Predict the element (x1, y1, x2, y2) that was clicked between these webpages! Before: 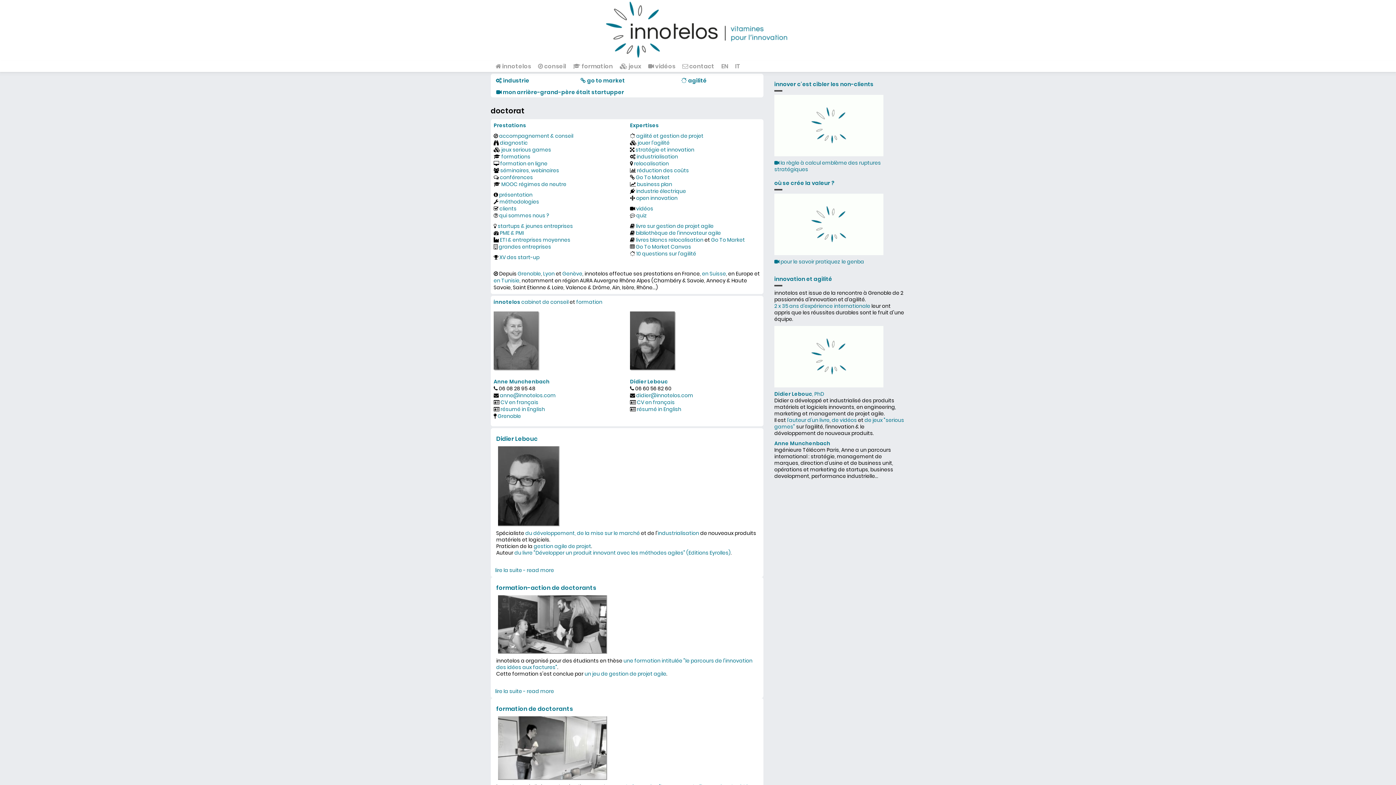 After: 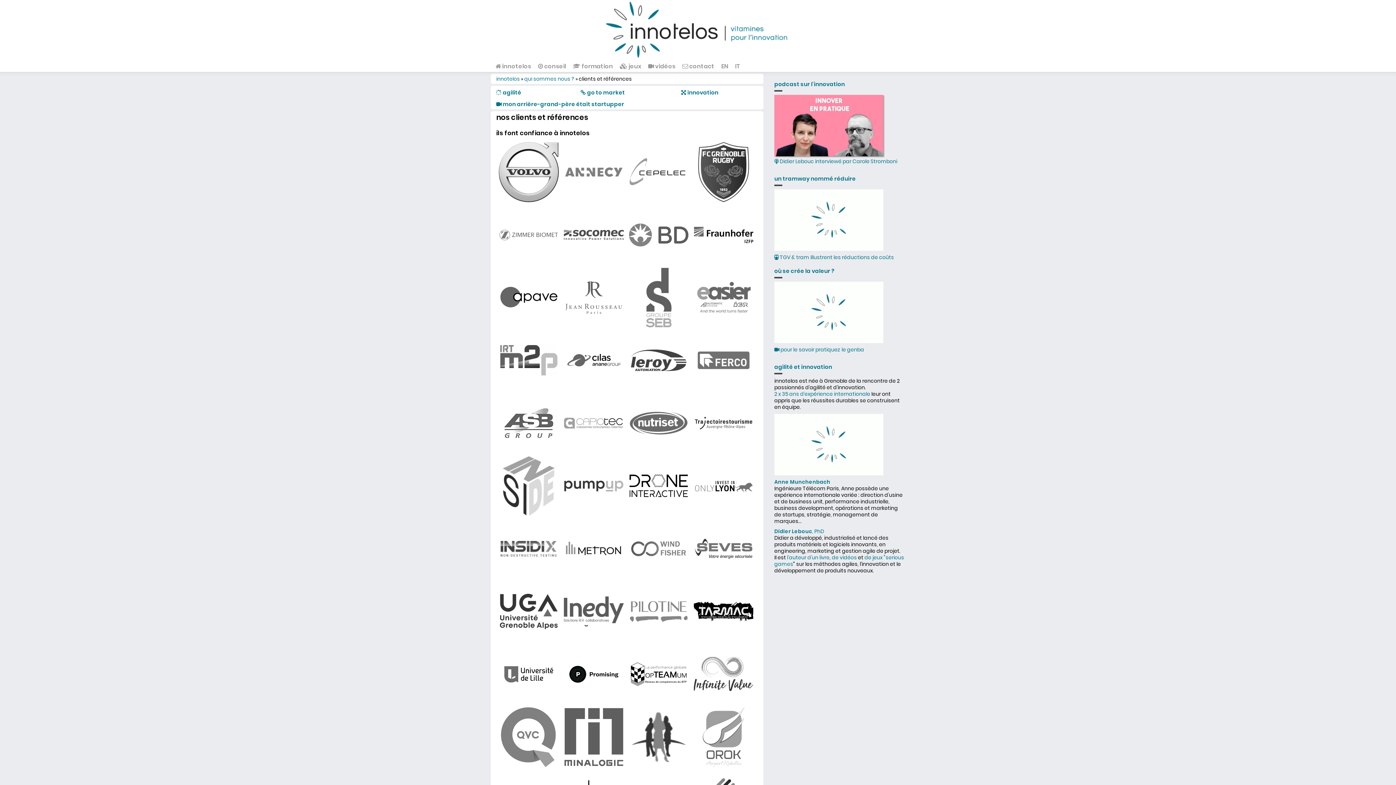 Action: bbox: (499, 205, 516, 212) label: clients